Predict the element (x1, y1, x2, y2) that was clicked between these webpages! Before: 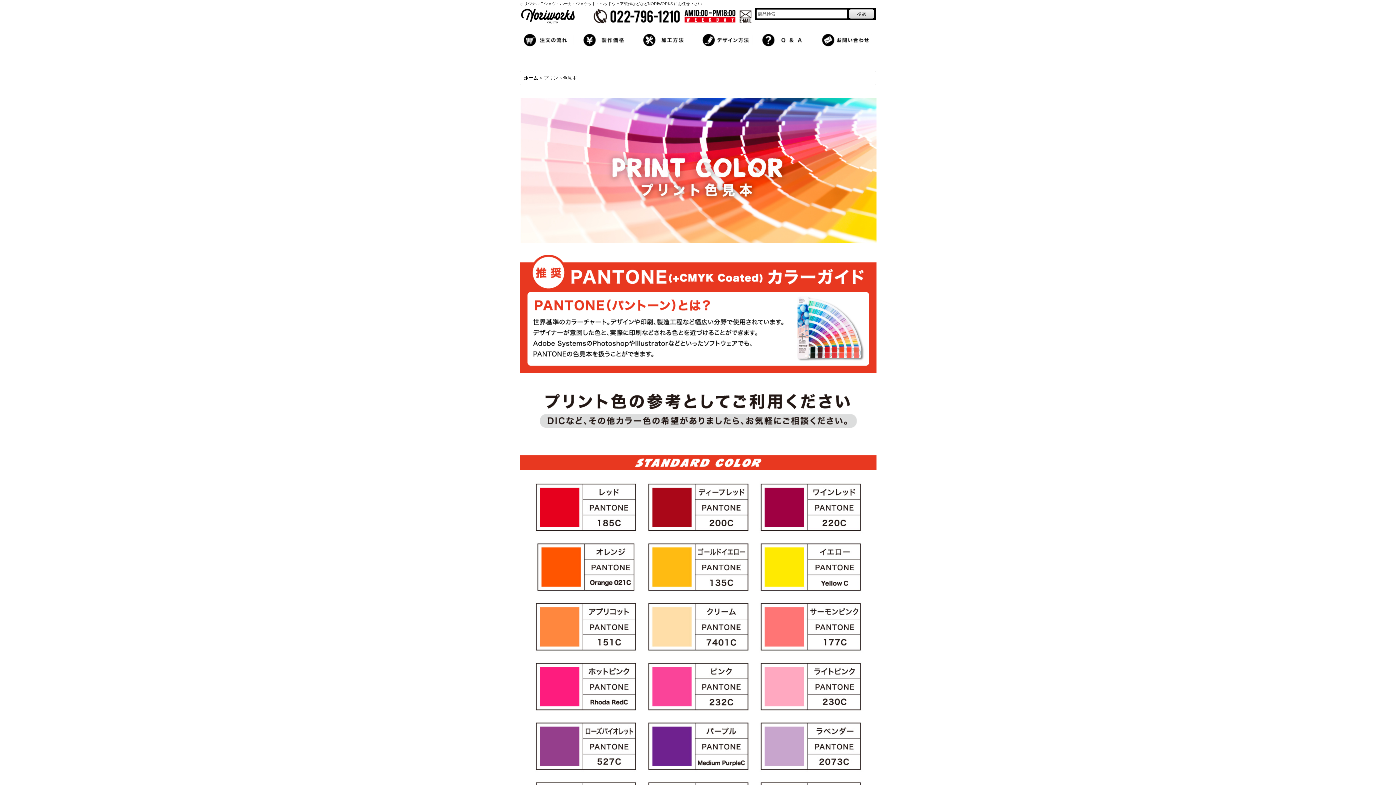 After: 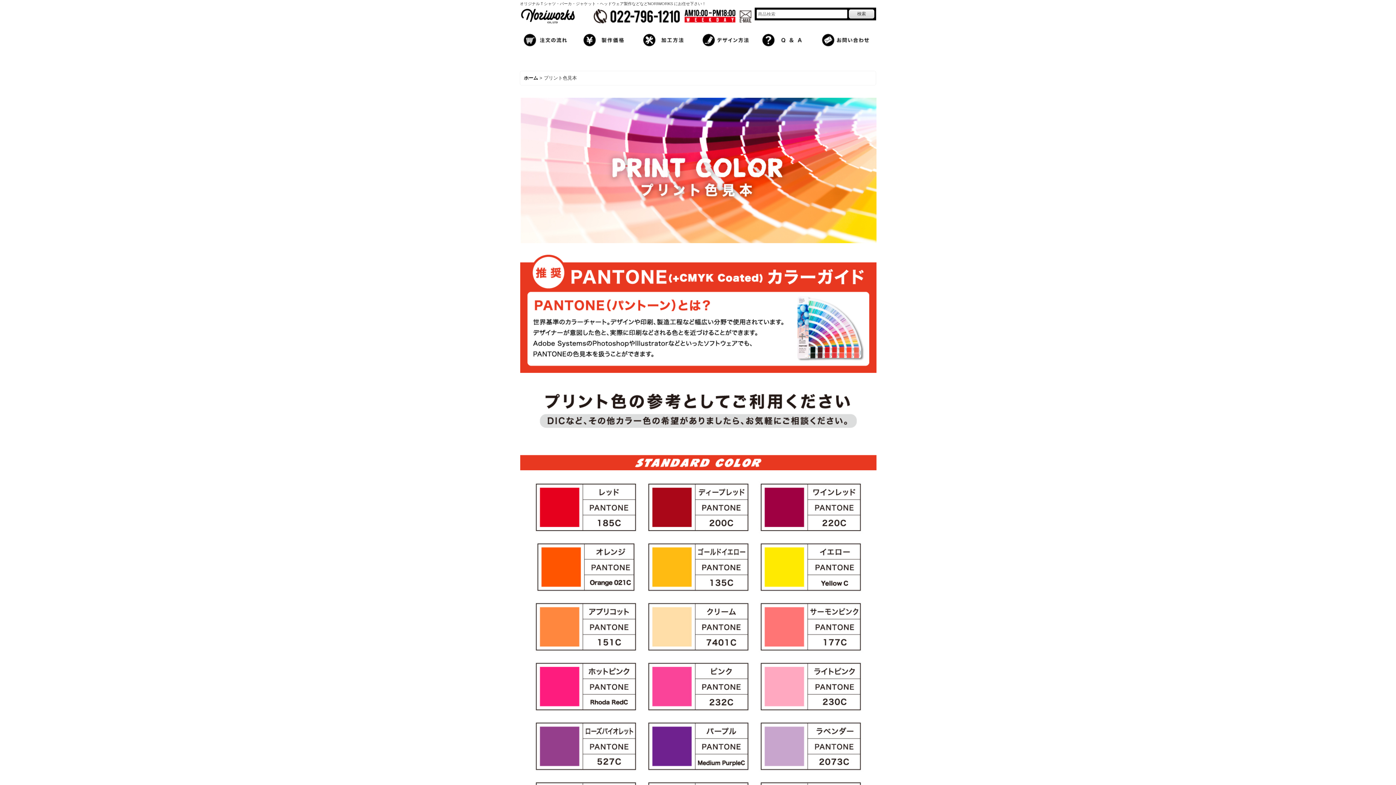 Action: bbox: (738, 12, 752, 19)